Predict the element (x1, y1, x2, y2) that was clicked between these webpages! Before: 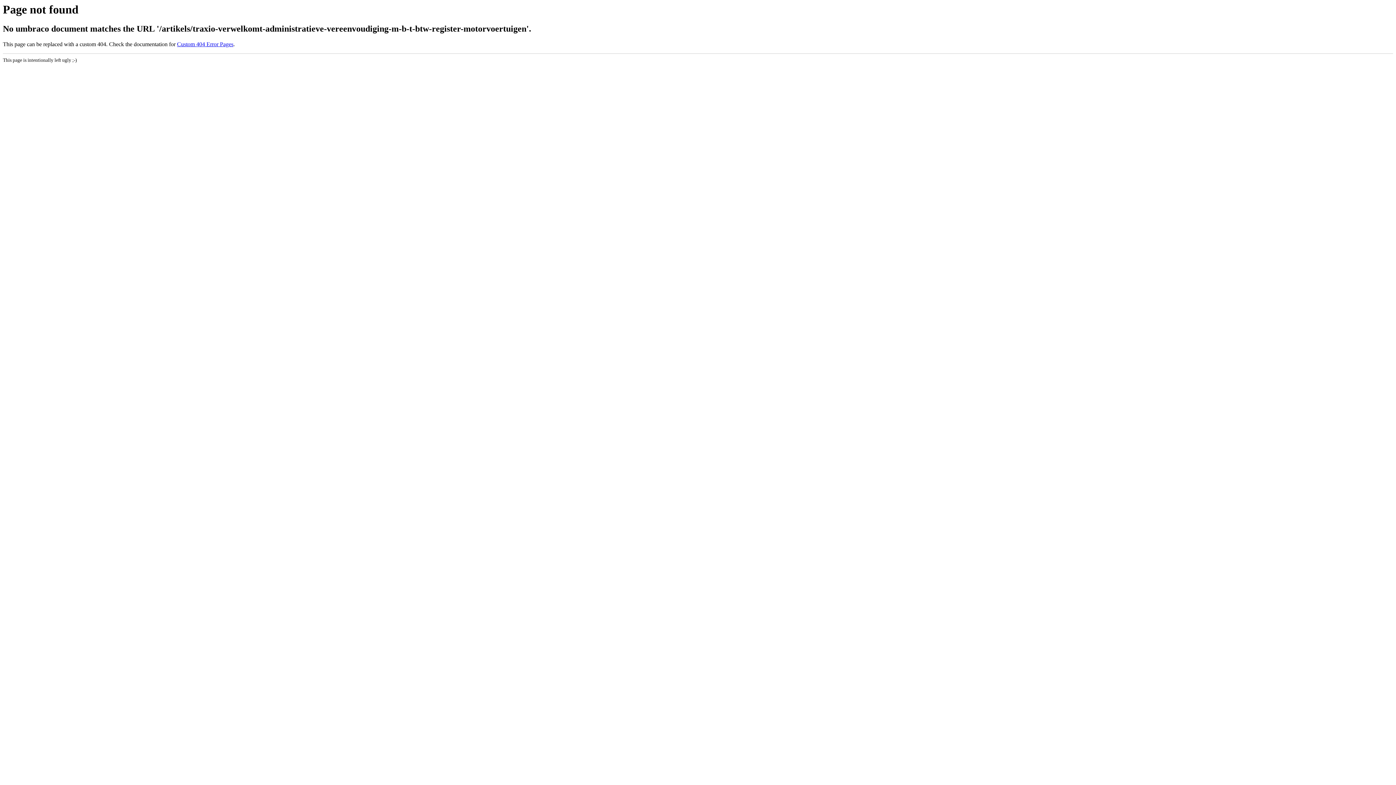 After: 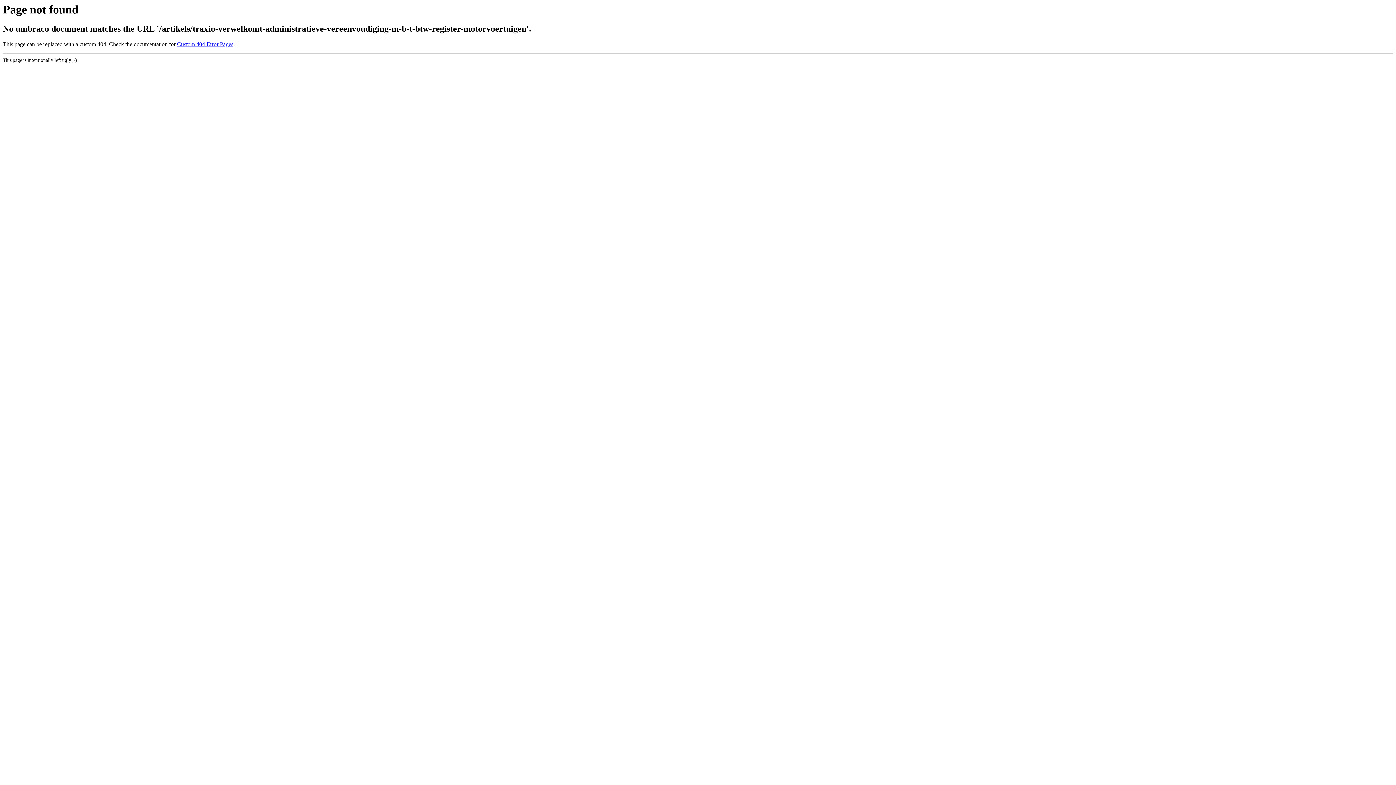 Action: bbox: (177, 41, 233, 47) label: Custom 404 Error Pages